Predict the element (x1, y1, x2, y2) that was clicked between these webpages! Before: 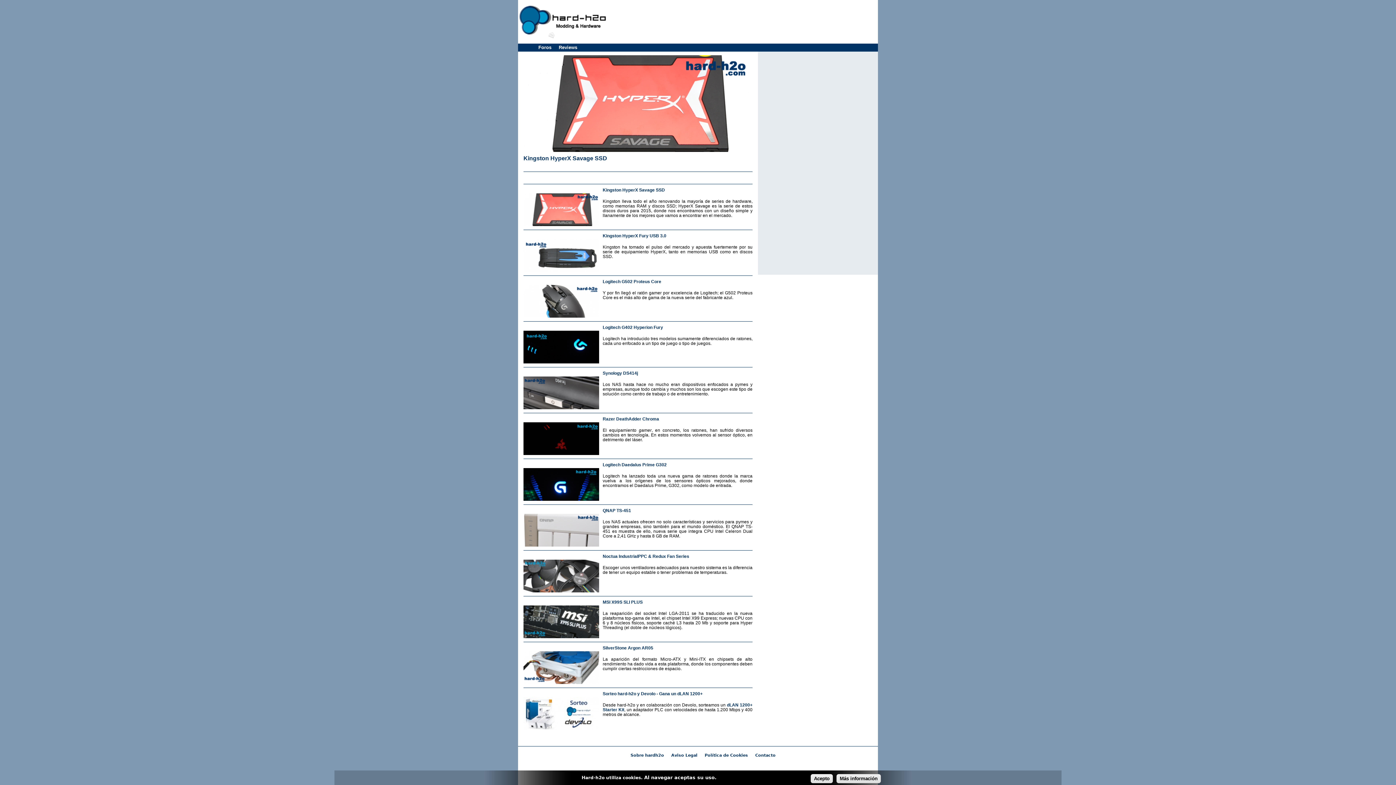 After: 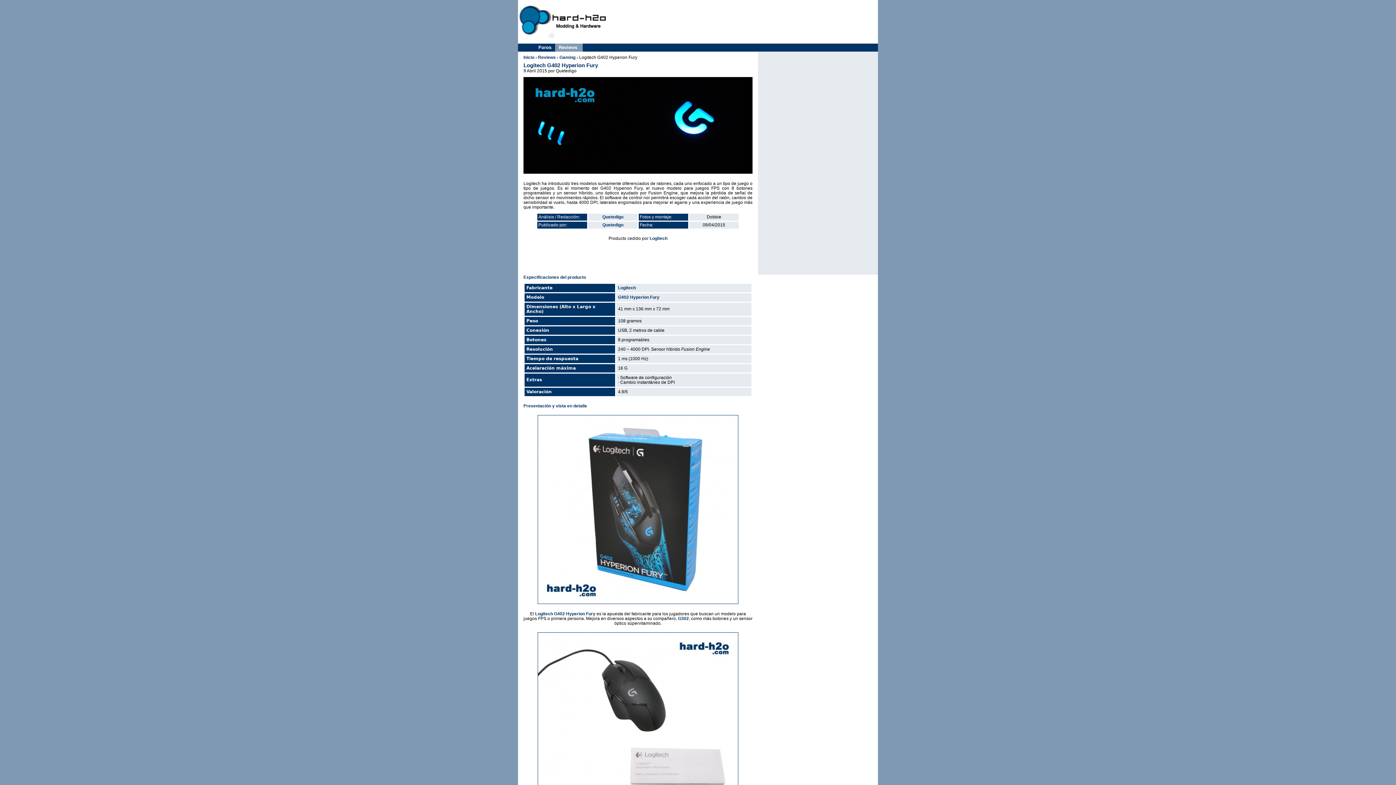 Action: bbox: (602, 325, 663, 330) label: Logitech G402 Hyperion Fury